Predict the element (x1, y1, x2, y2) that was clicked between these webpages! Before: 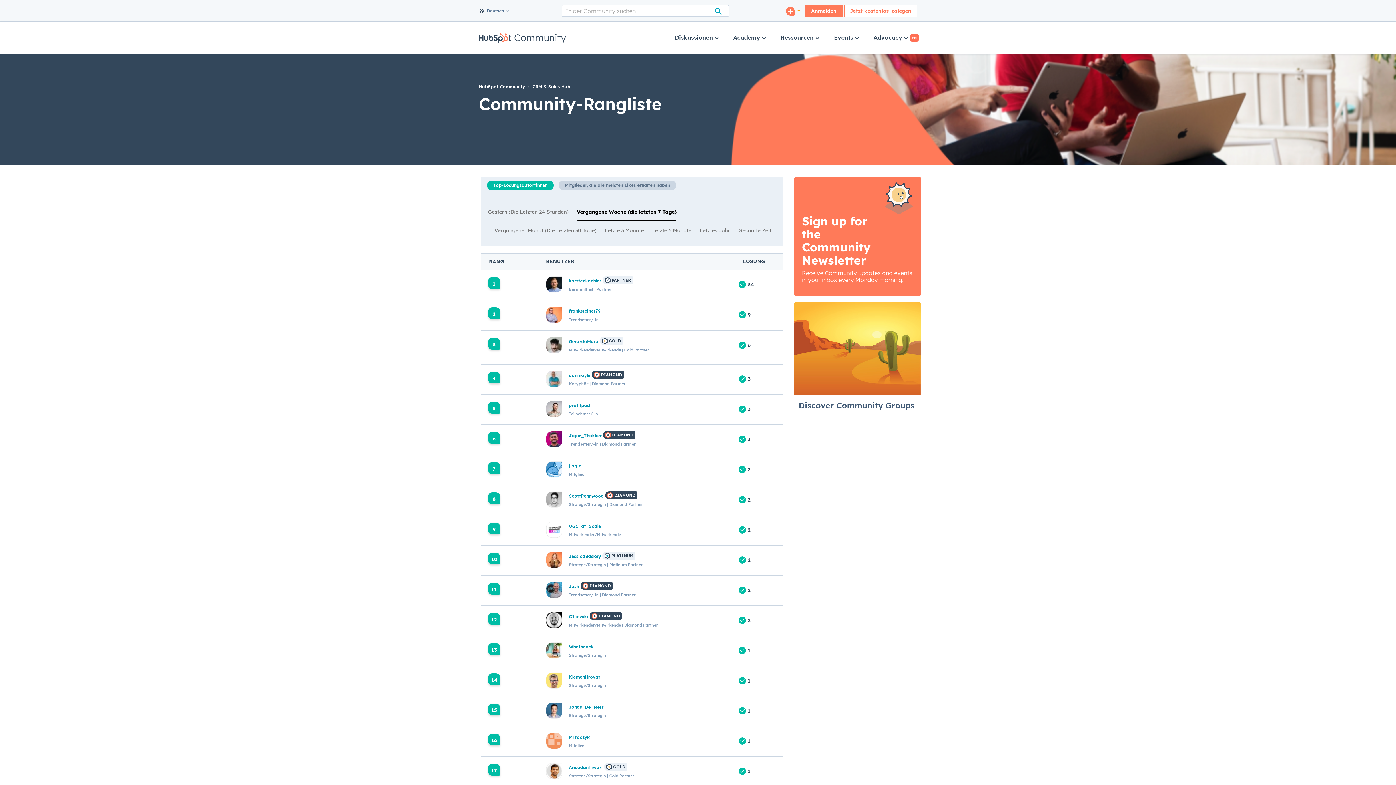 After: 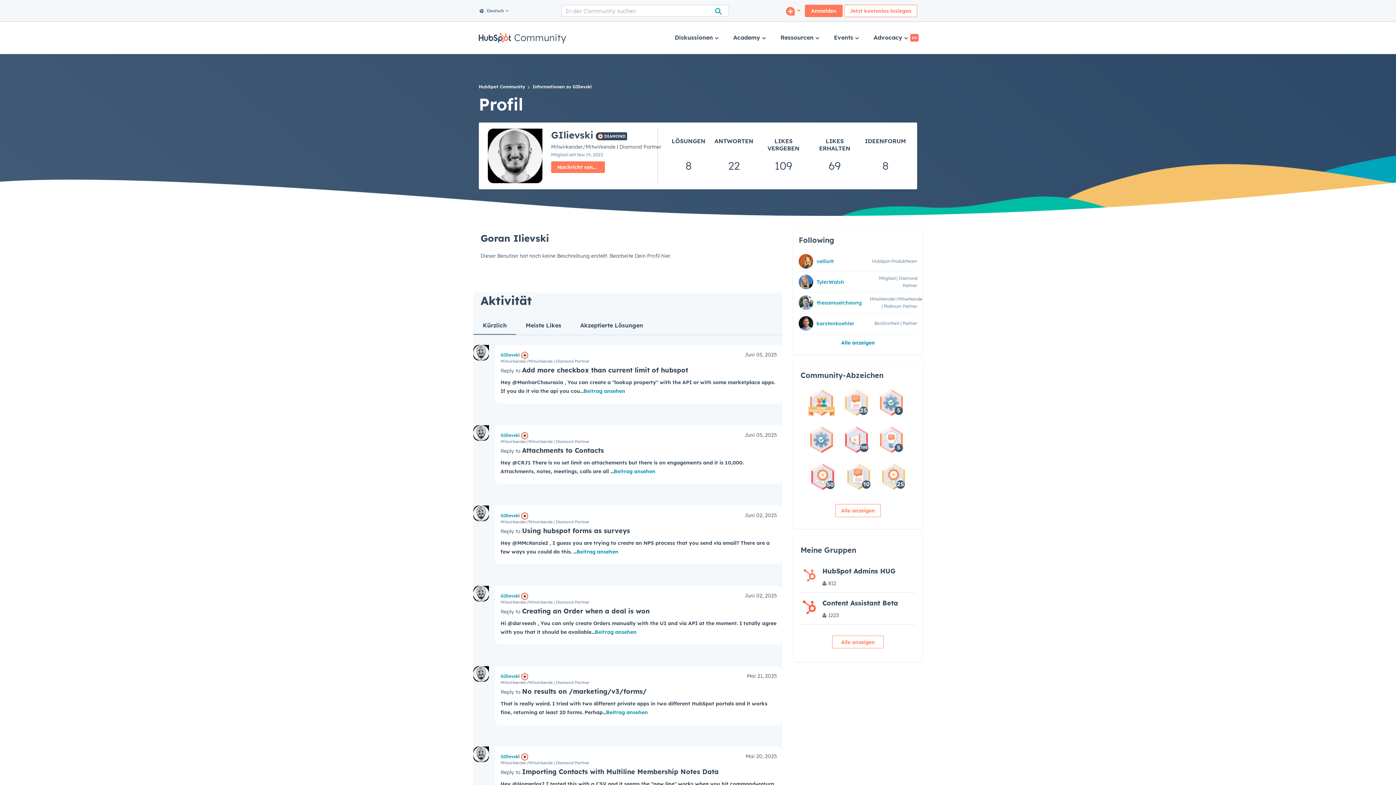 Action: bbox: (546, 616, 562, 623)